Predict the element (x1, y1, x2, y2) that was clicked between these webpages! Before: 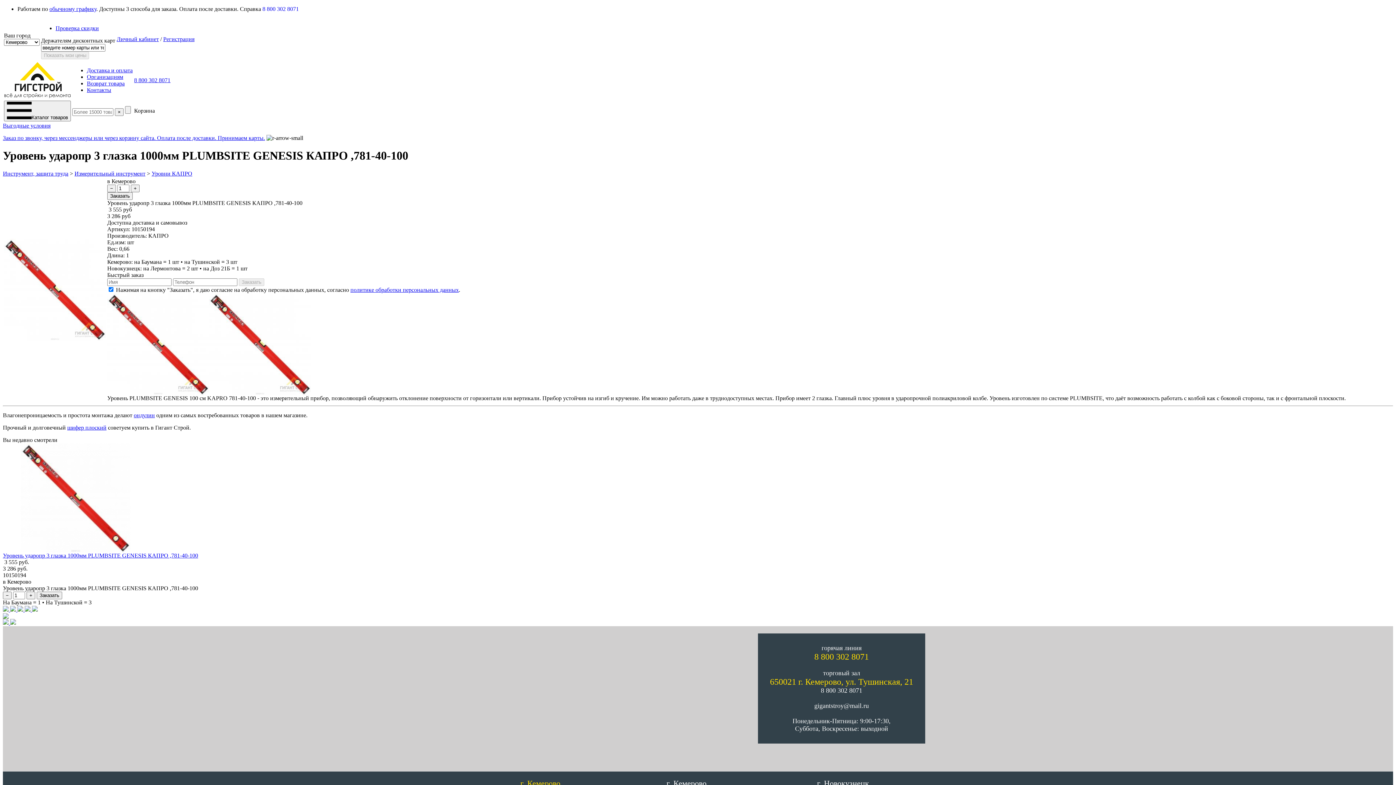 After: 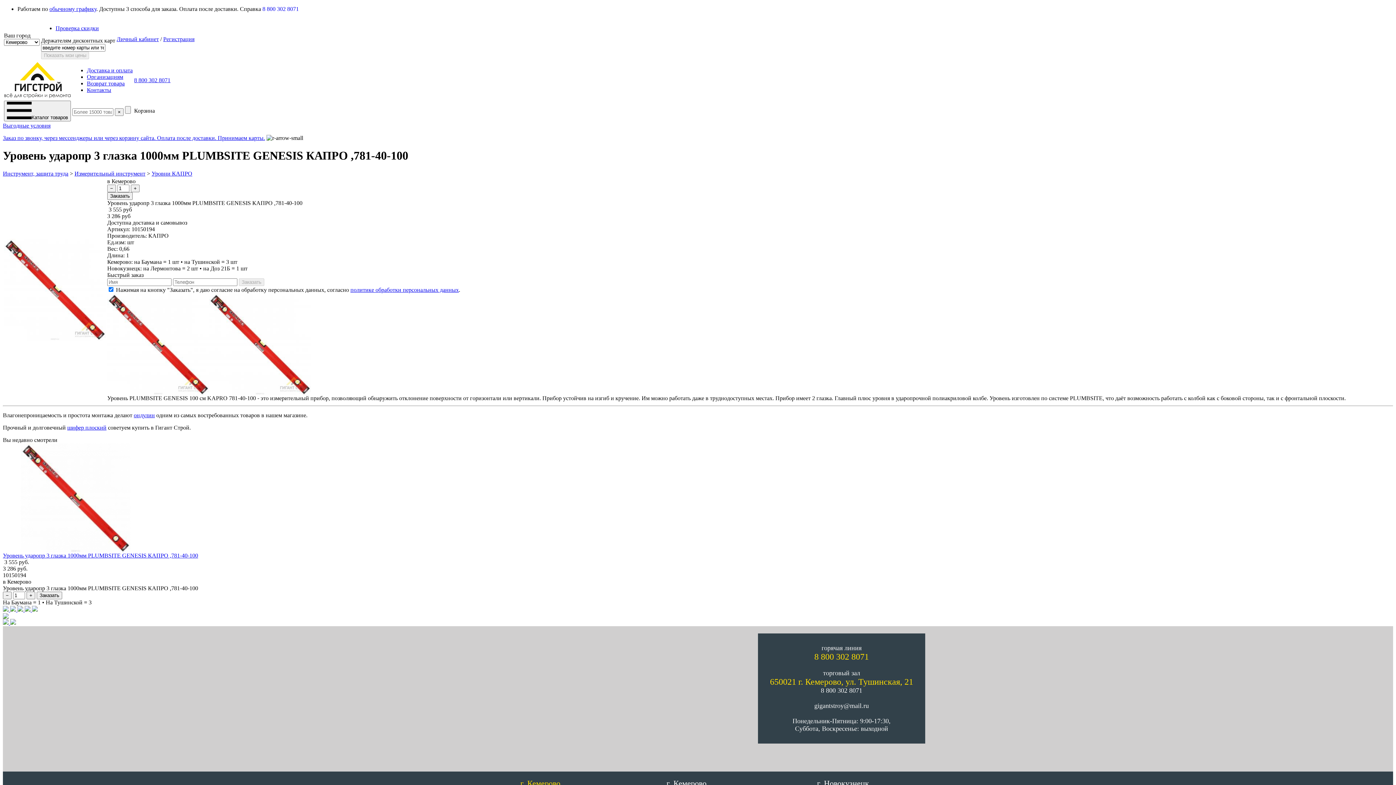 Action: bbox: (814, 702, 869, 709) label: gigantstroy@mail.ru